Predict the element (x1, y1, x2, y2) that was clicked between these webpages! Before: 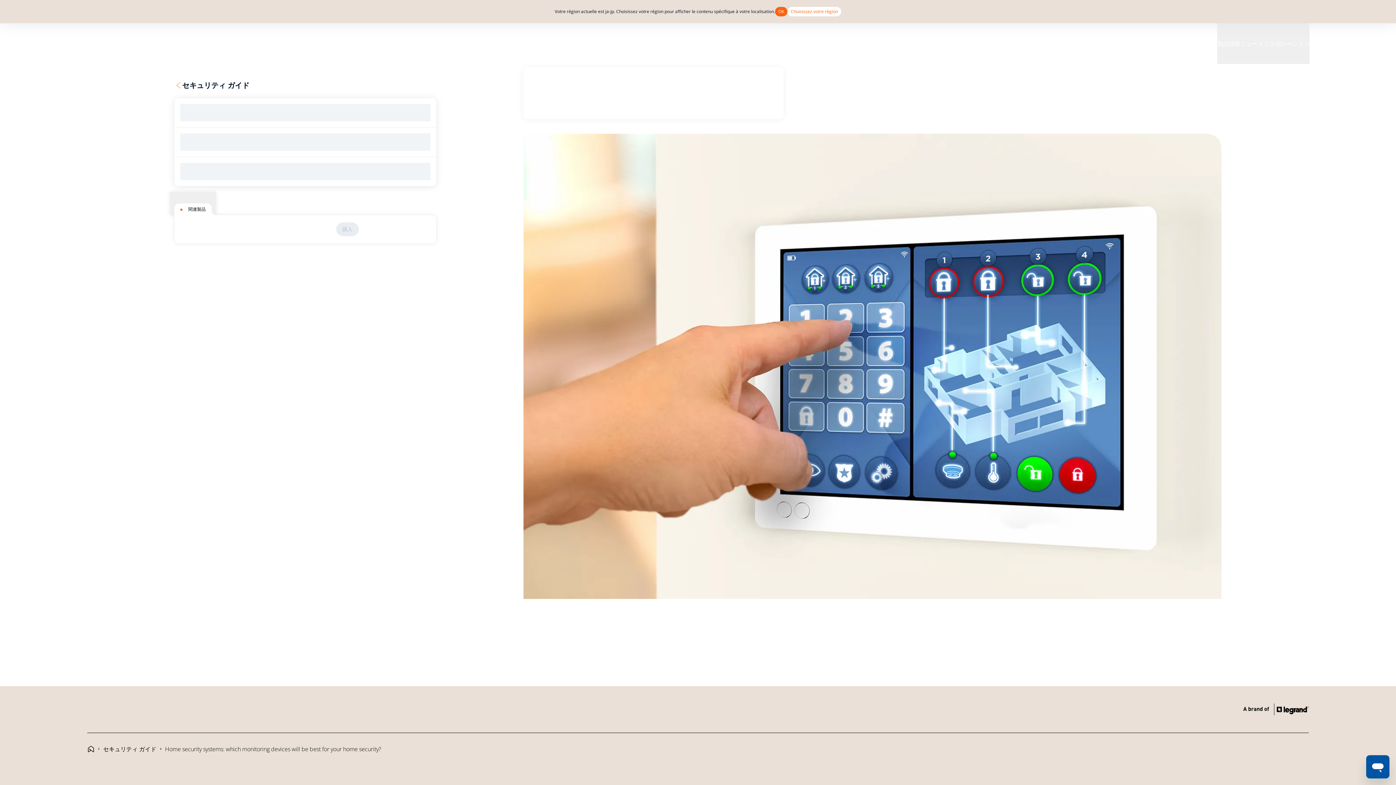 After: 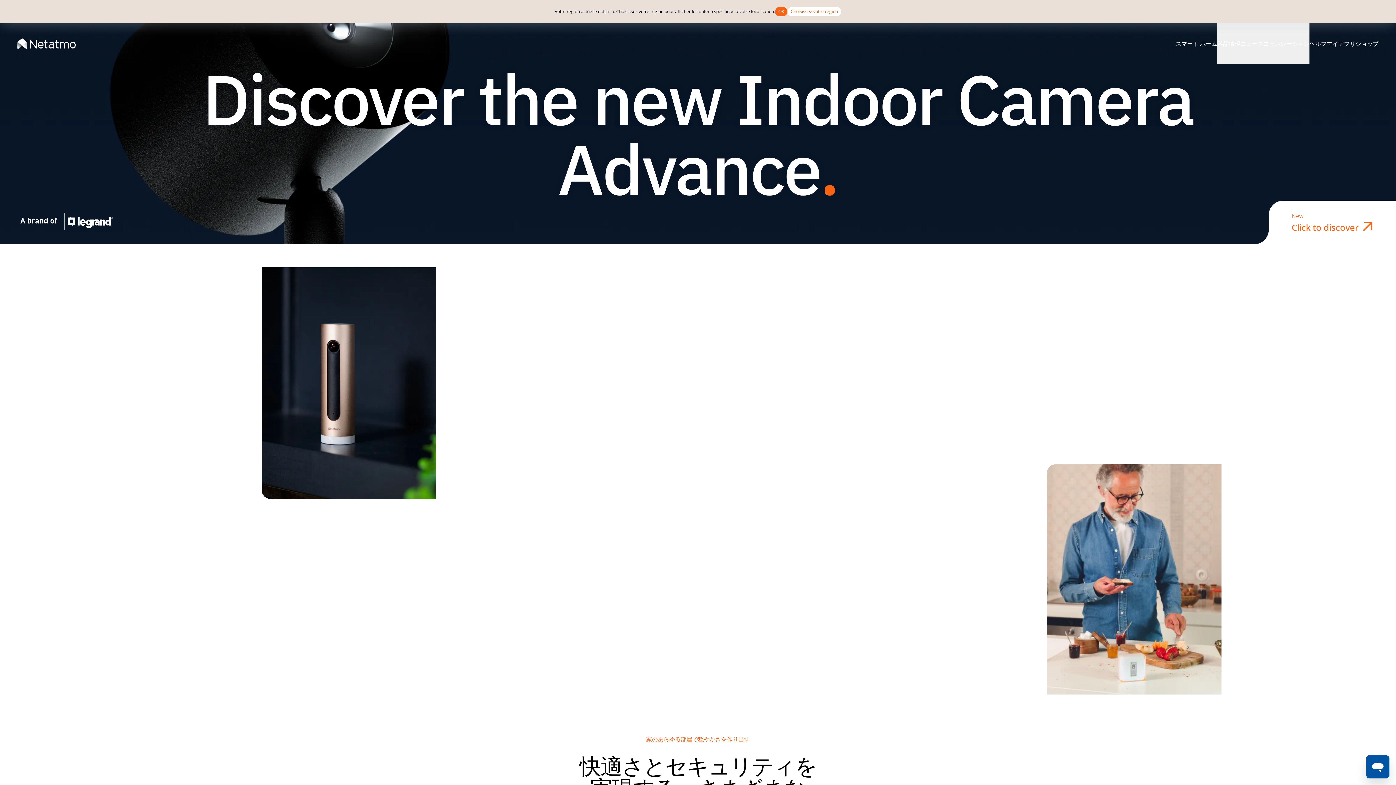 Action: bbox: (17, 0, 75, 40)